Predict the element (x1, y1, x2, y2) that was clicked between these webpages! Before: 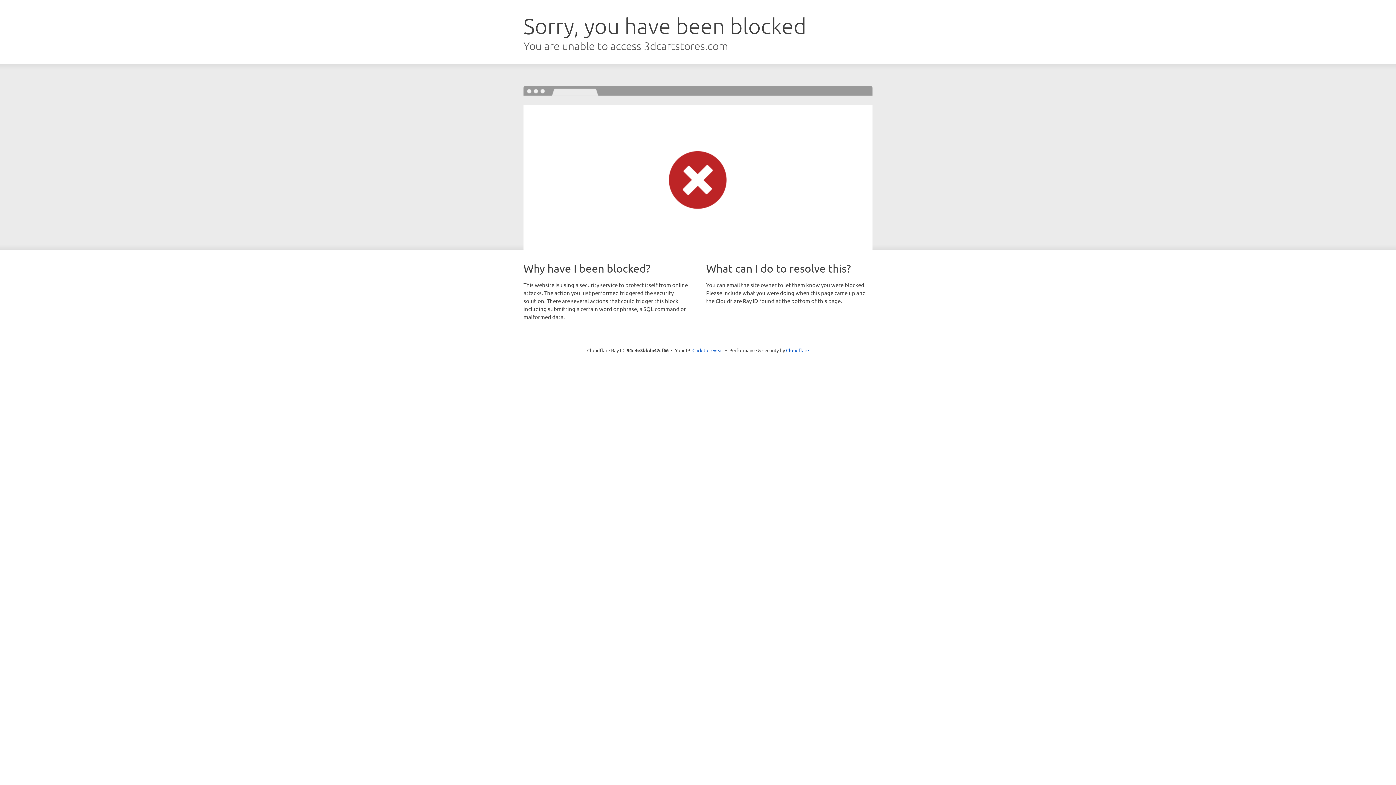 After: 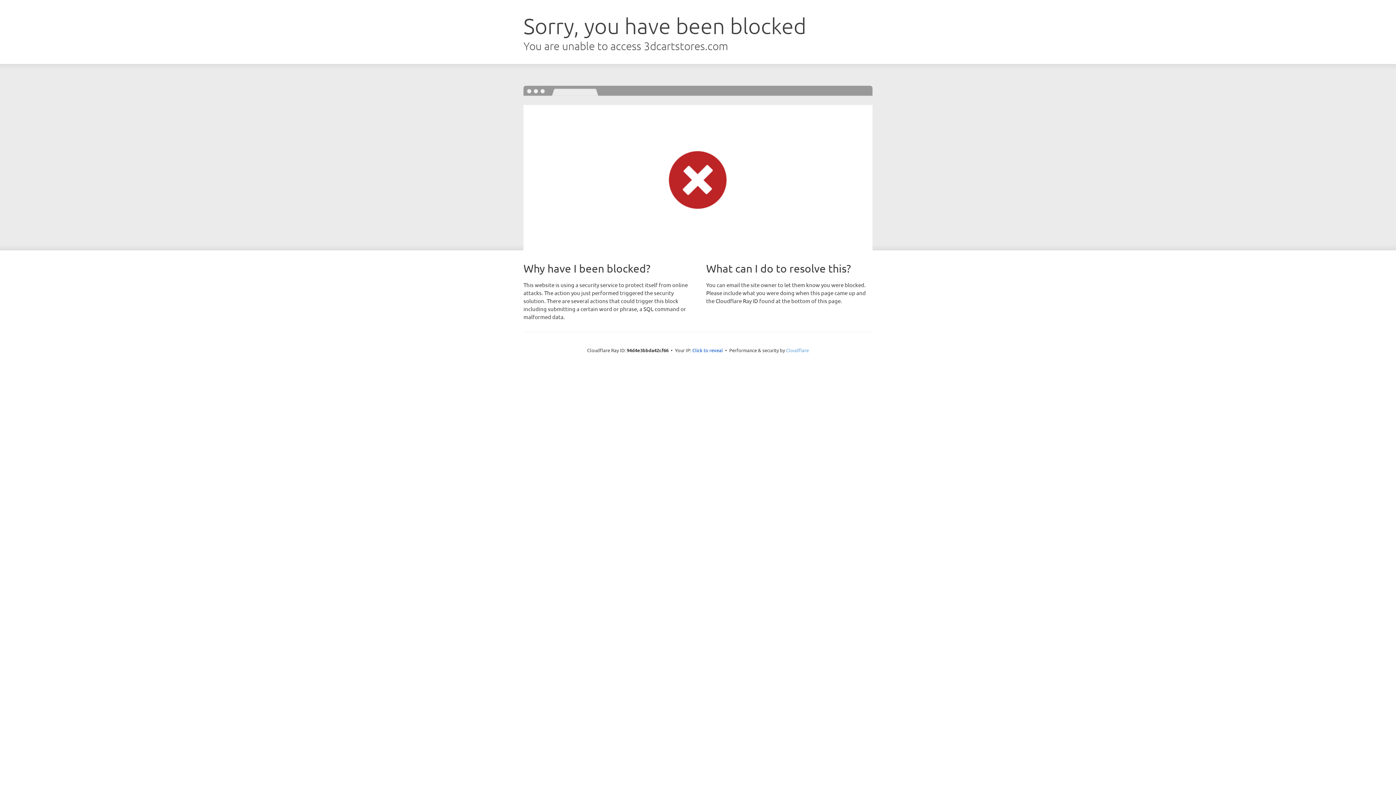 Action: label: Cloudflare bbox: (786, 347, 809, 353)